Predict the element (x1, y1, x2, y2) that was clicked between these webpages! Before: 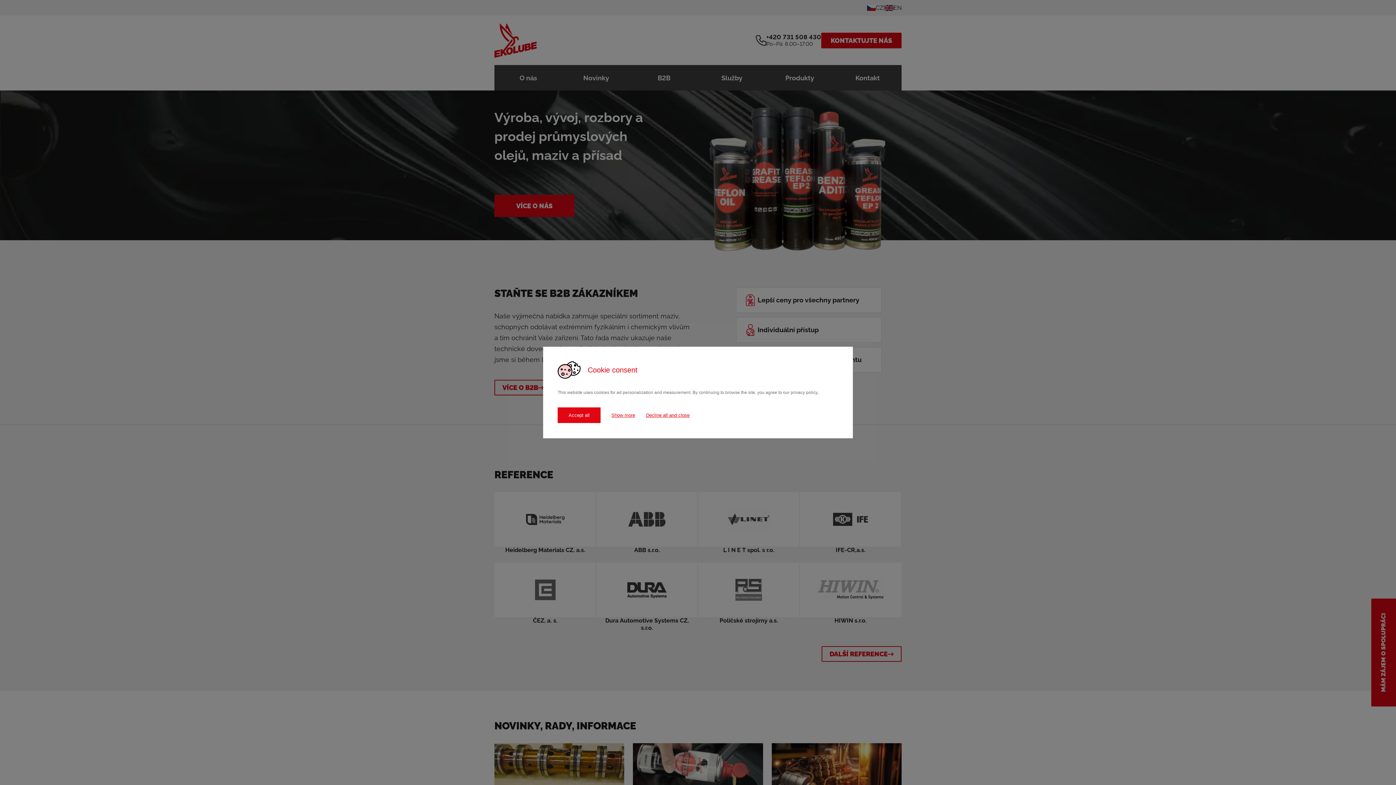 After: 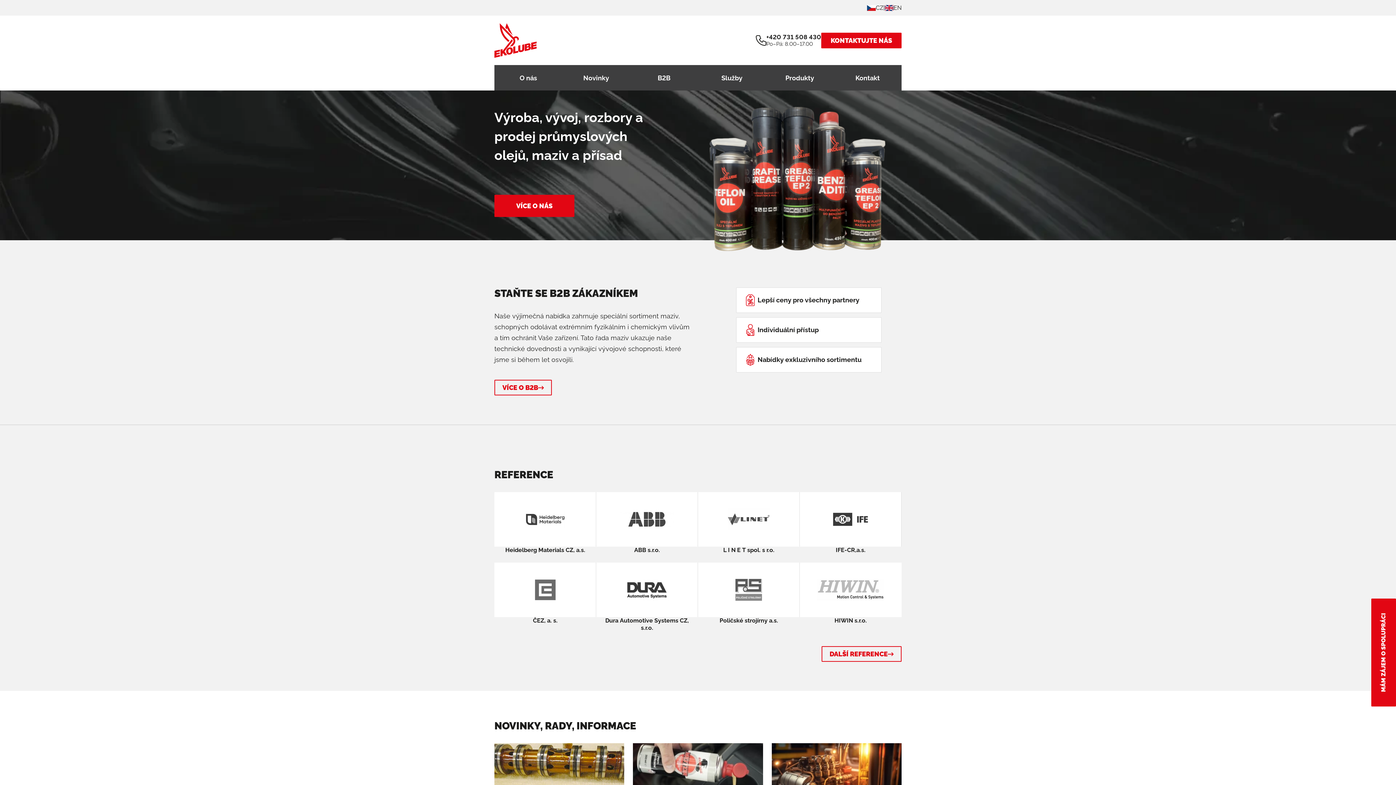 Action: bbox: (646, 407, 689, 424) label: Decline all and close